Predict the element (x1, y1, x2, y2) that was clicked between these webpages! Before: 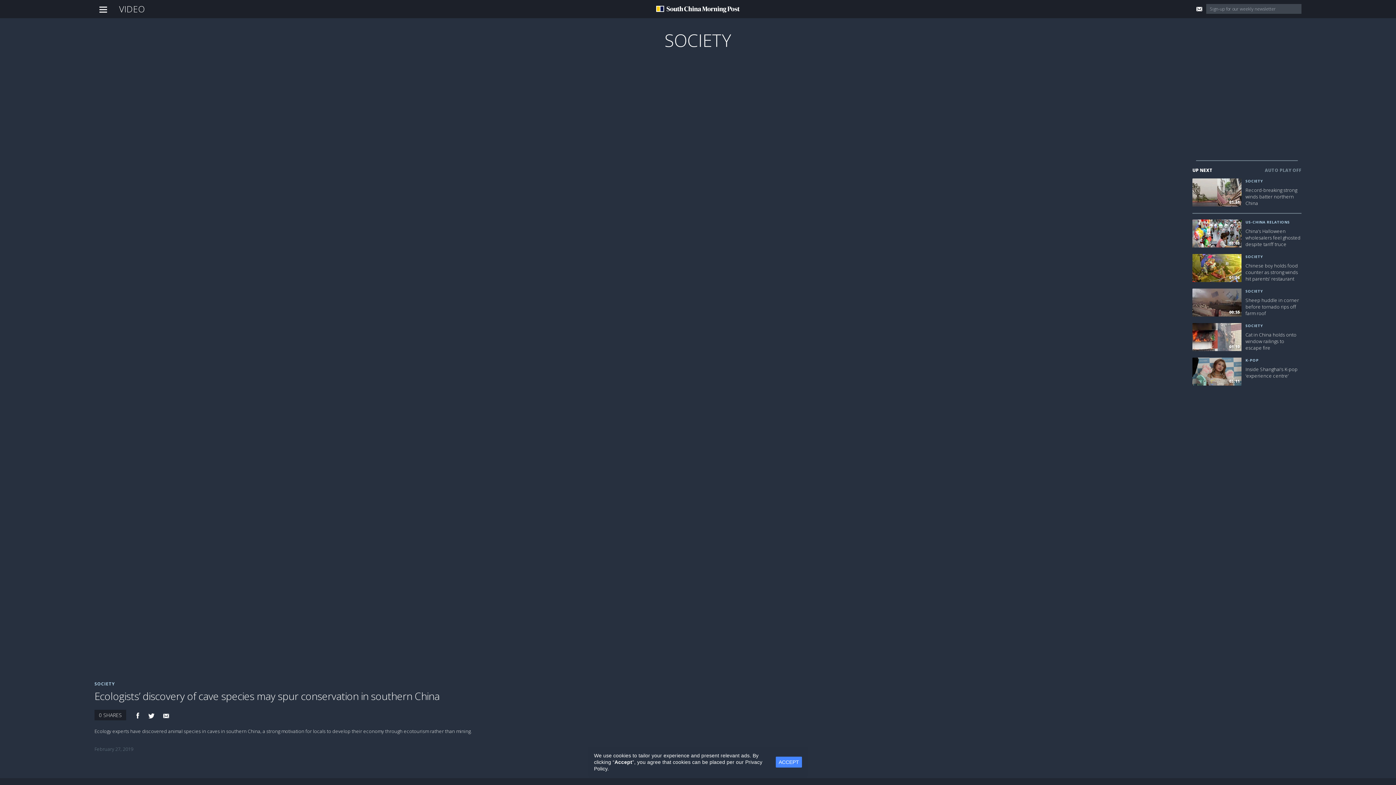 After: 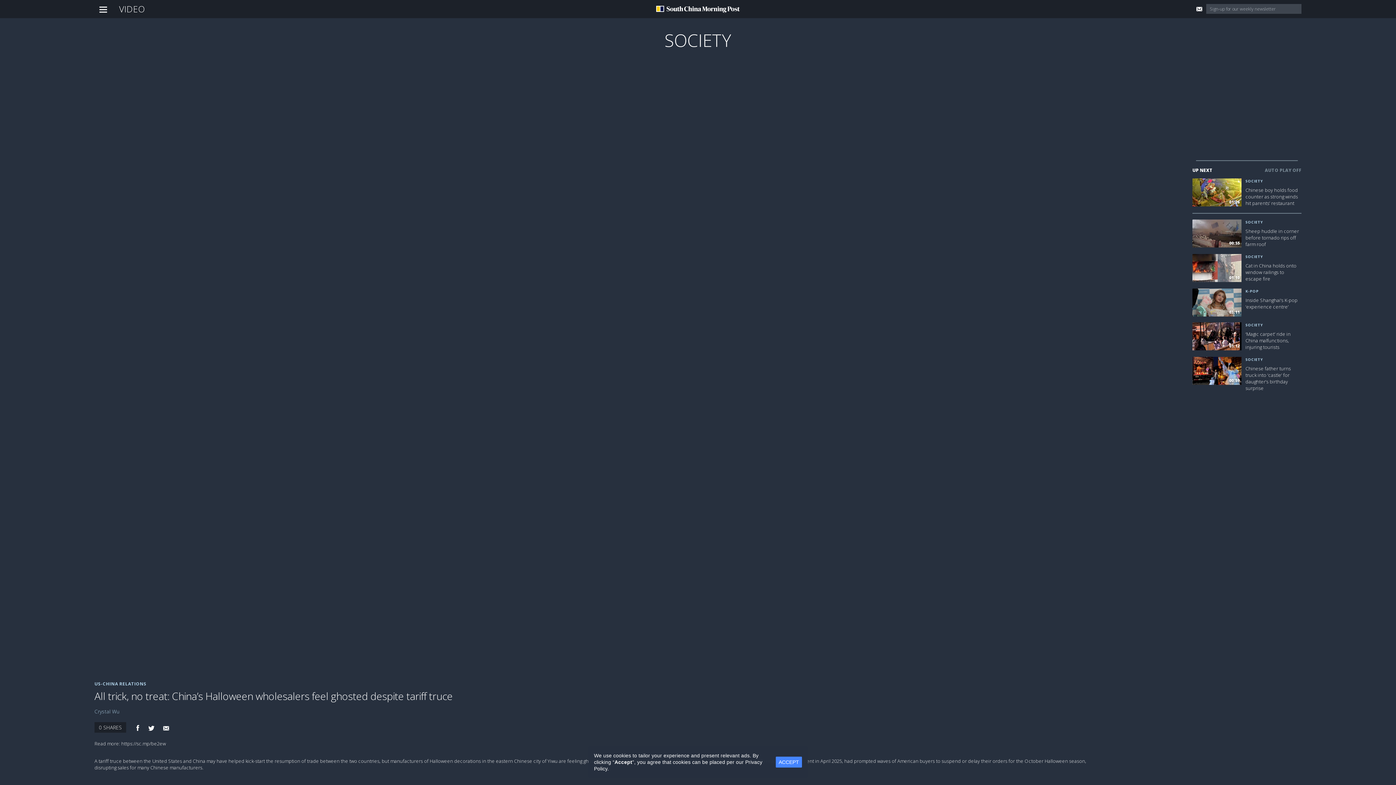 Action: label: SOCIETY bbox: (94, 677, 114, 682)